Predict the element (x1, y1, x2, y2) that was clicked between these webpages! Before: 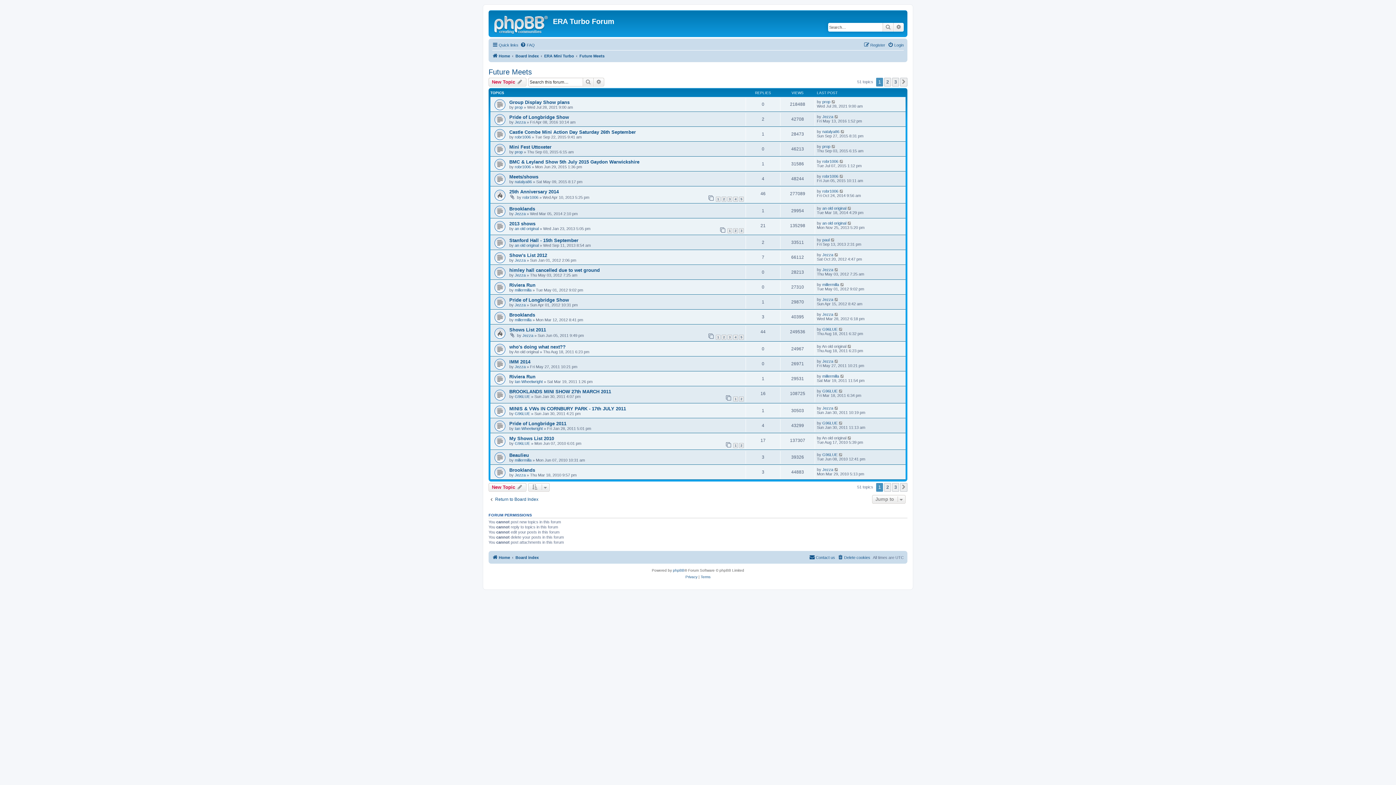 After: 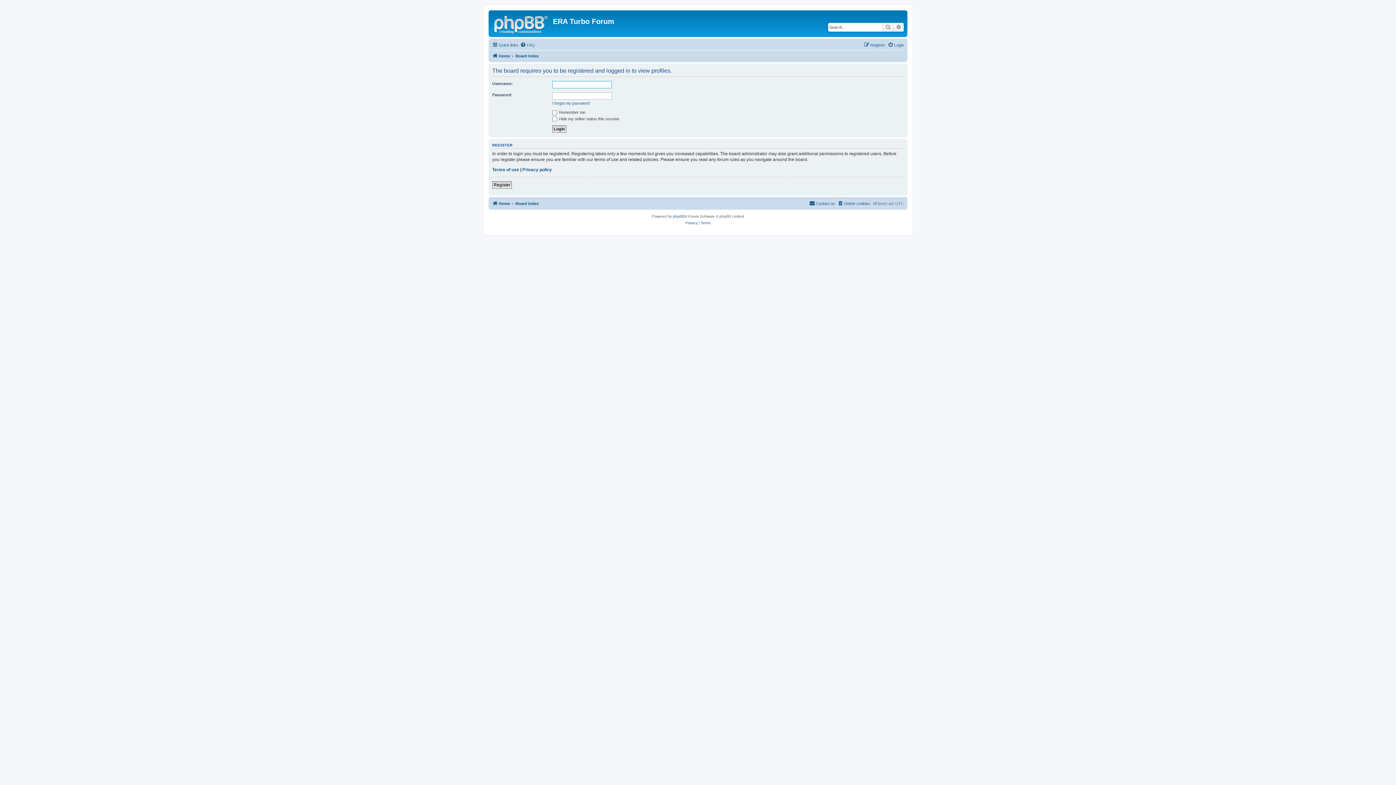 Action: label: robr1006 bbox: (822, 174, 838, 178)